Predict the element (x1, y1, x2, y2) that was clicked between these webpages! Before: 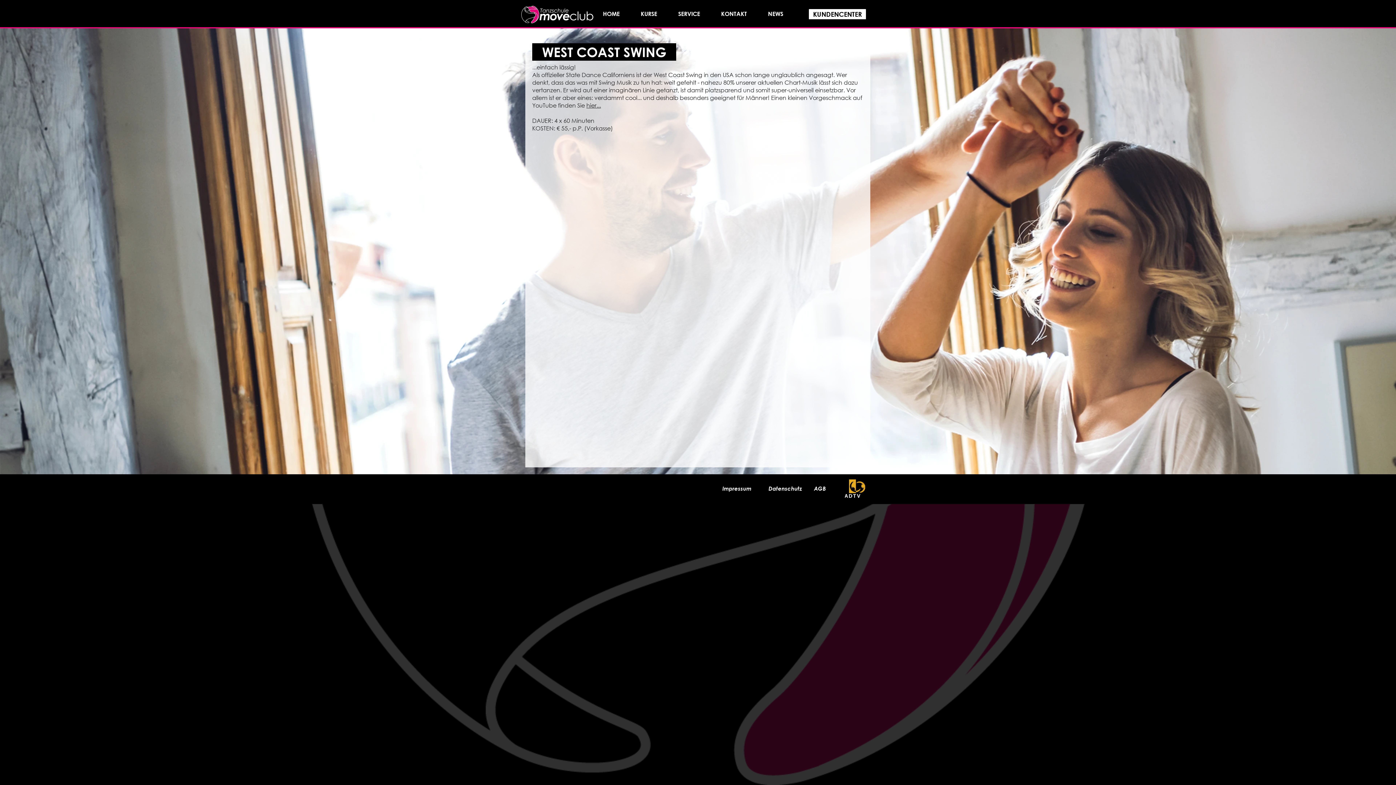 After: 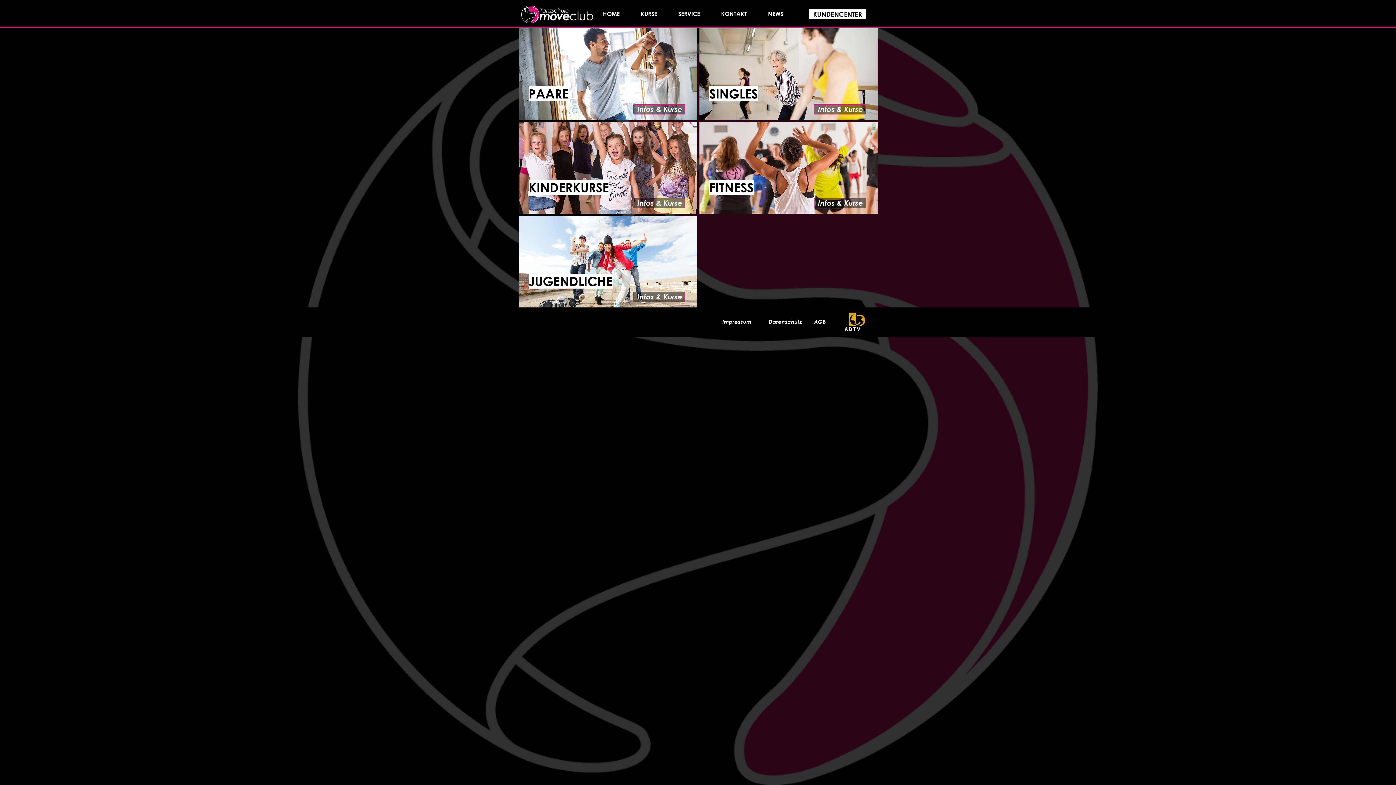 Action: label: KURSE bbox: (635, 7, 672, 20)